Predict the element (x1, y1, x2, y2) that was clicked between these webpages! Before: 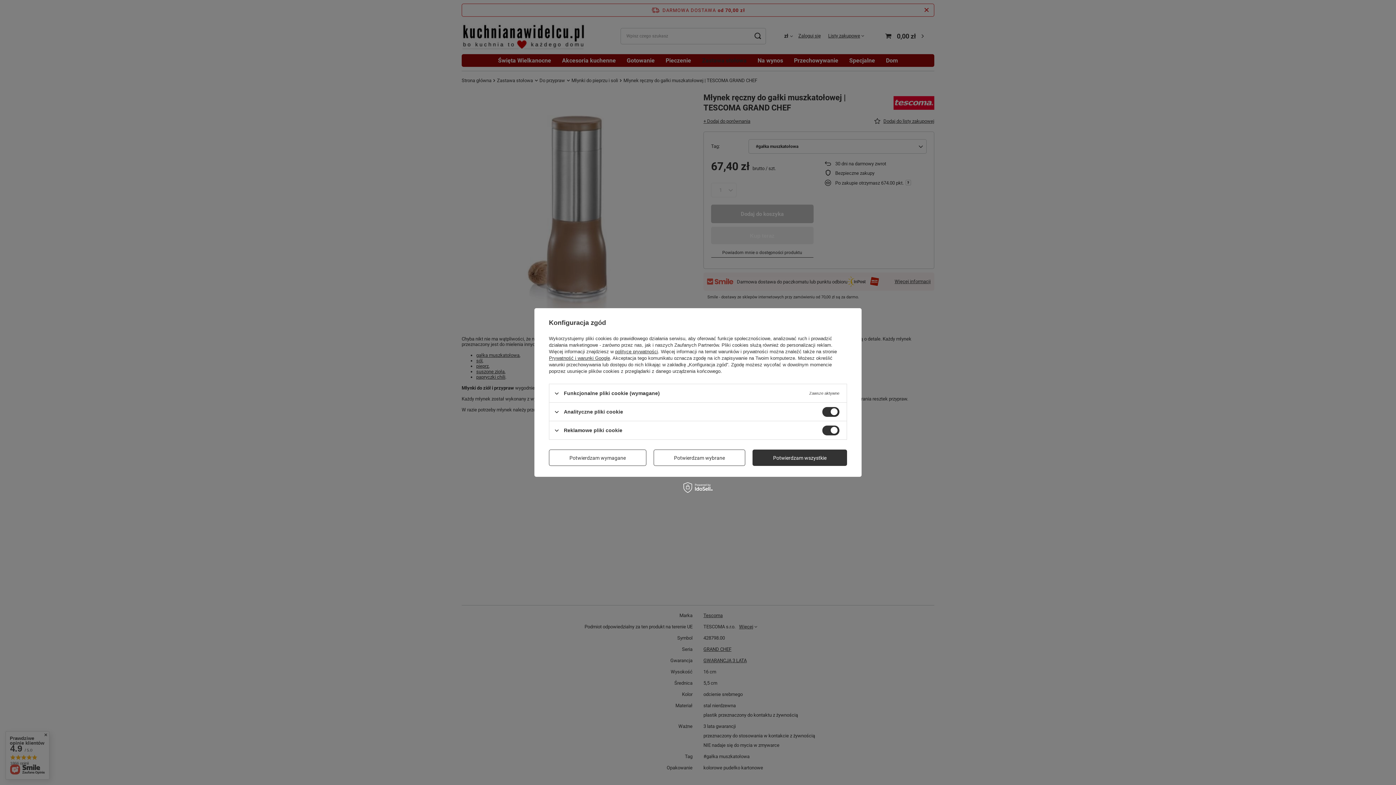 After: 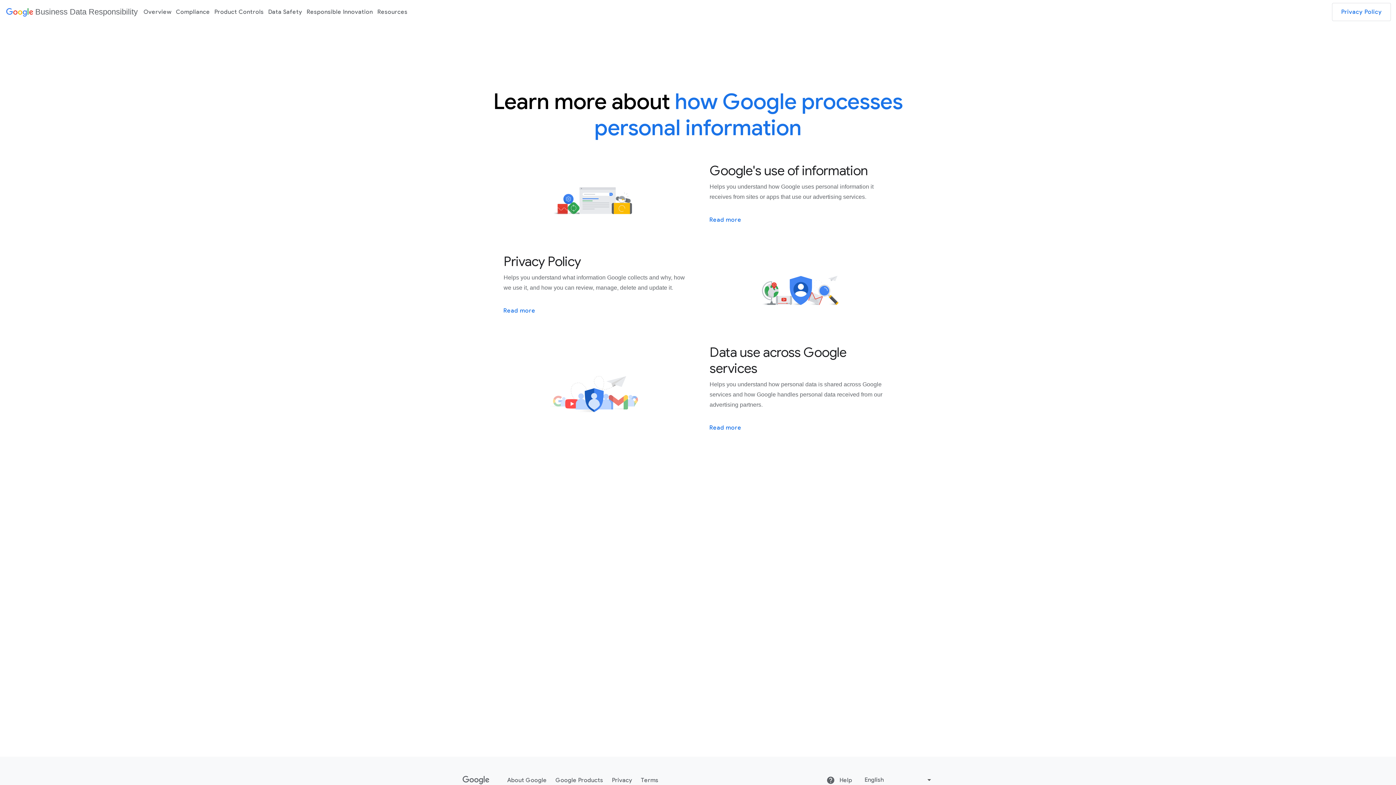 Action: bbox: (549, 355, 610, 361) label: Prywatność i warunki Google